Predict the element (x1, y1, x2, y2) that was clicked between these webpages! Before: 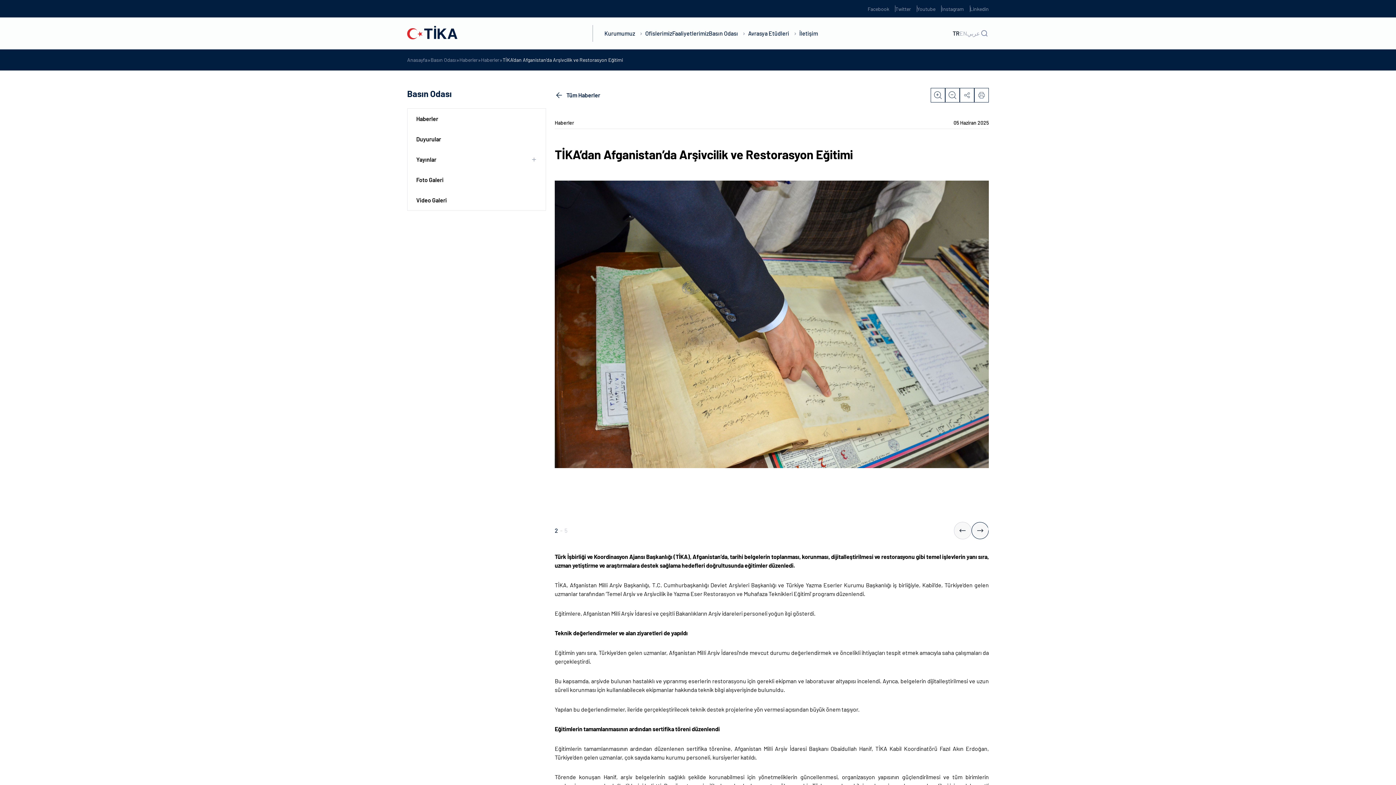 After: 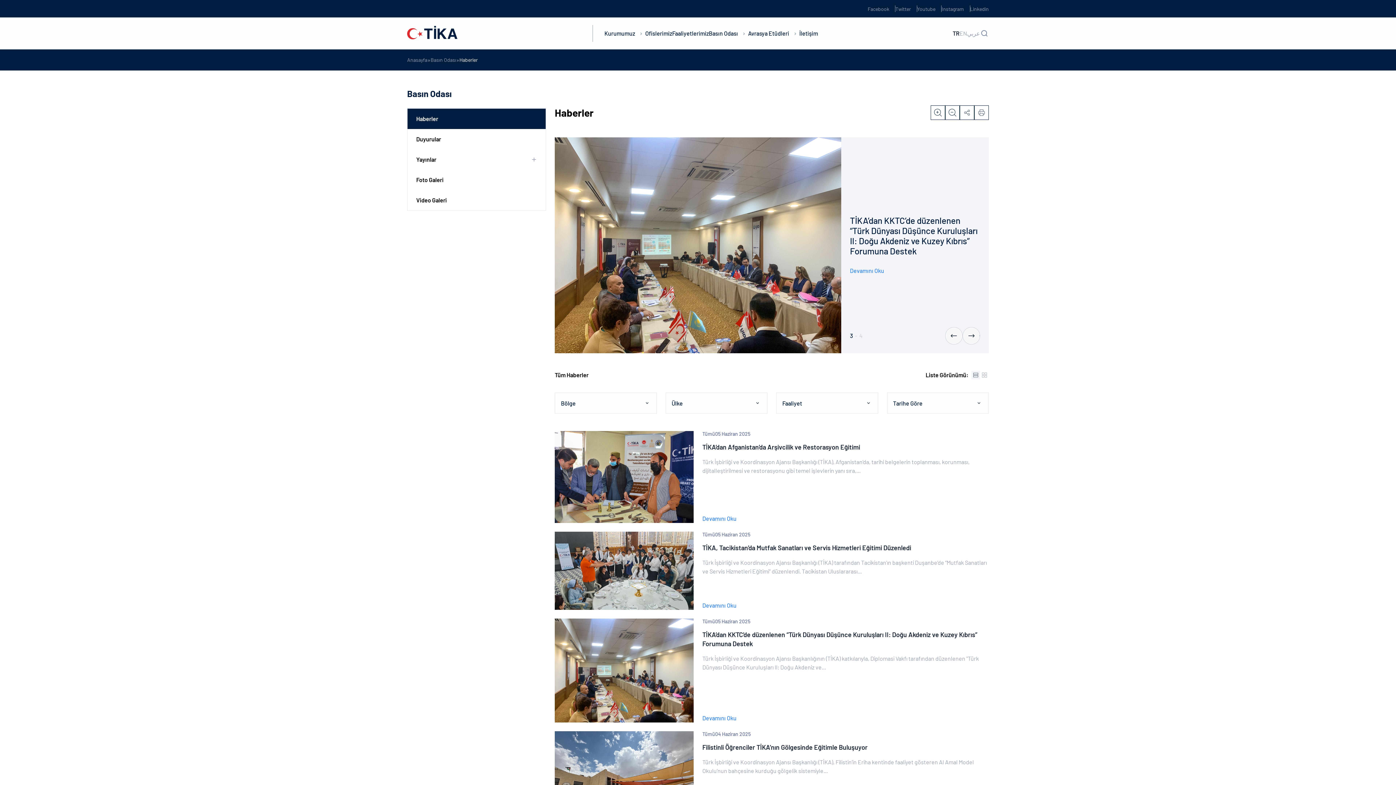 Action: label: Tüm Haberler bbox: (554, 90, 600, 99)